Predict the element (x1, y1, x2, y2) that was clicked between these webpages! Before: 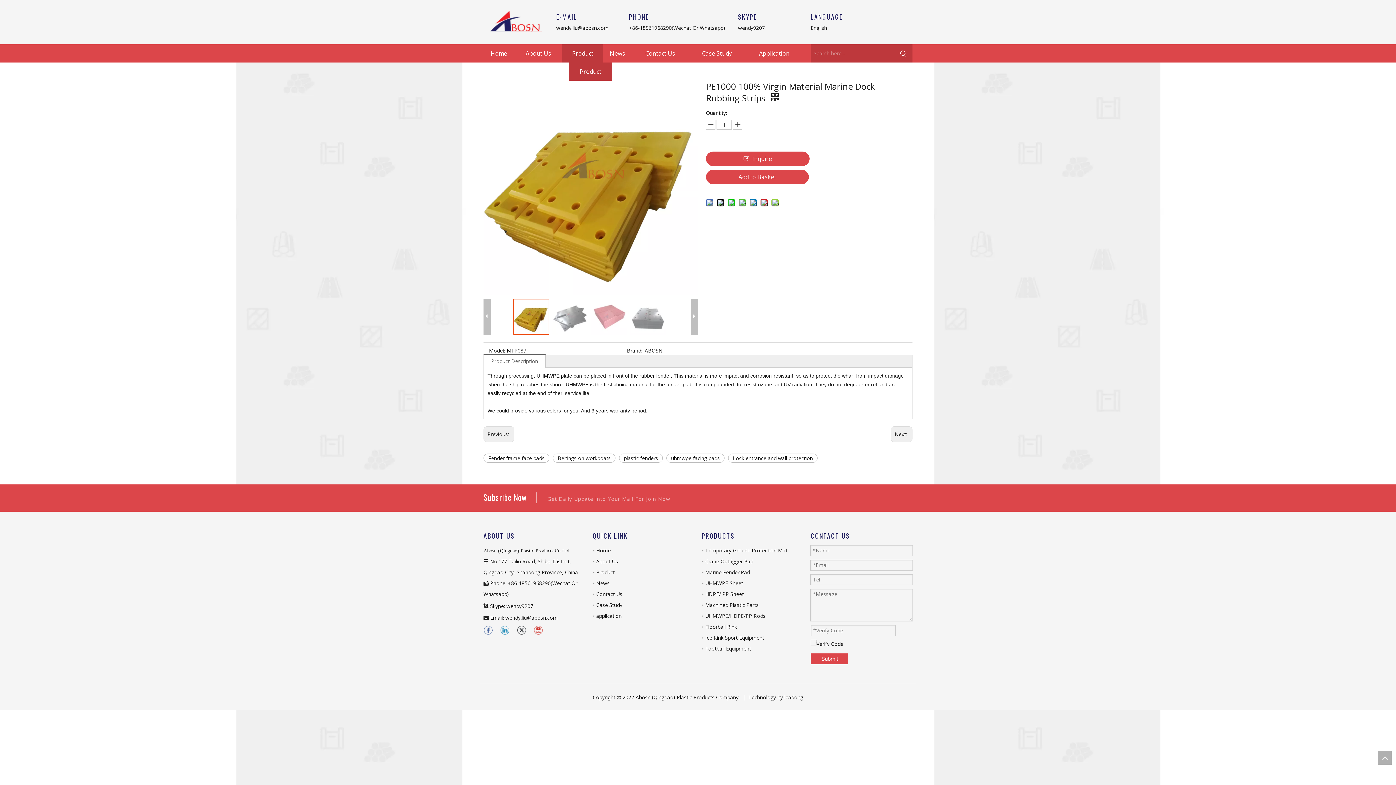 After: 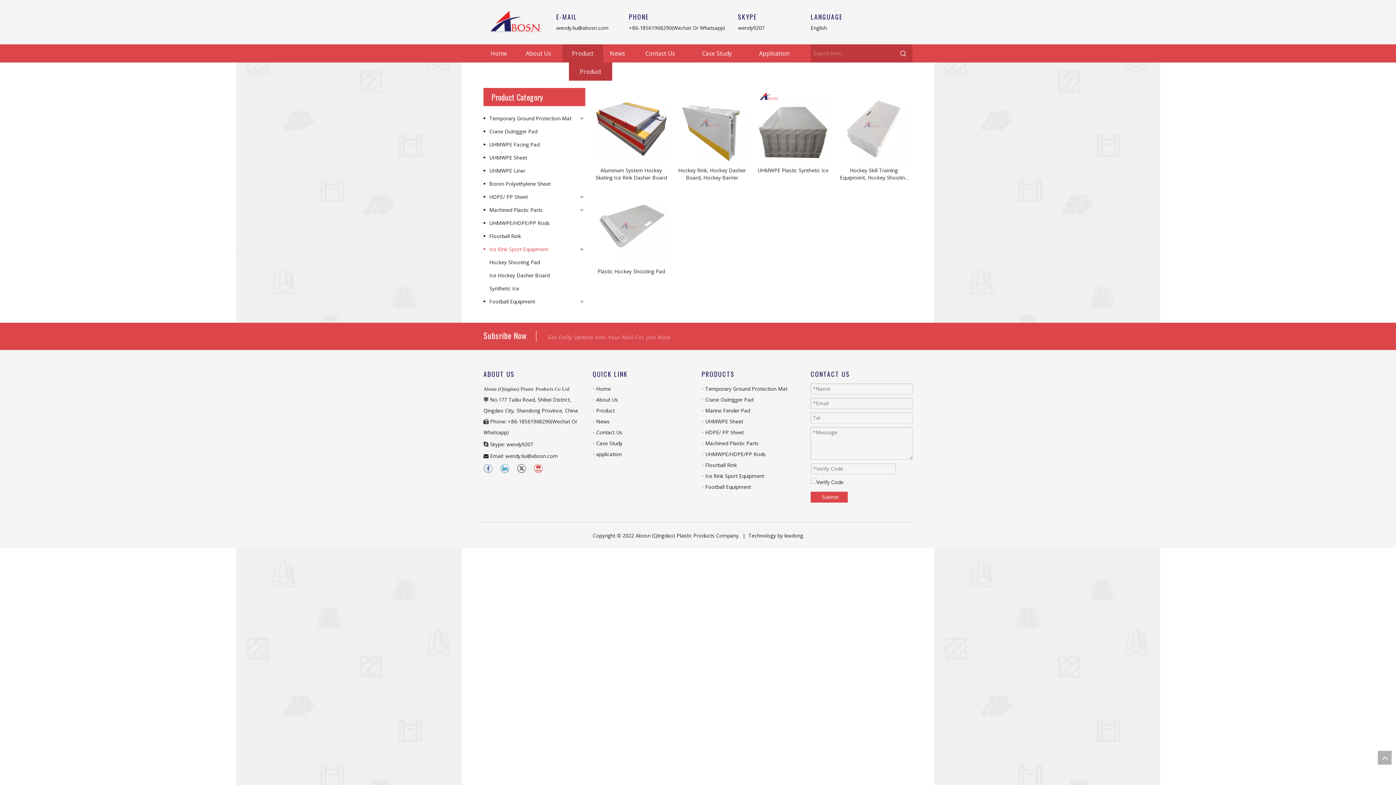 Action: bbox: (705, 634, 764, 641) label: Ice Rink Sport Equipment